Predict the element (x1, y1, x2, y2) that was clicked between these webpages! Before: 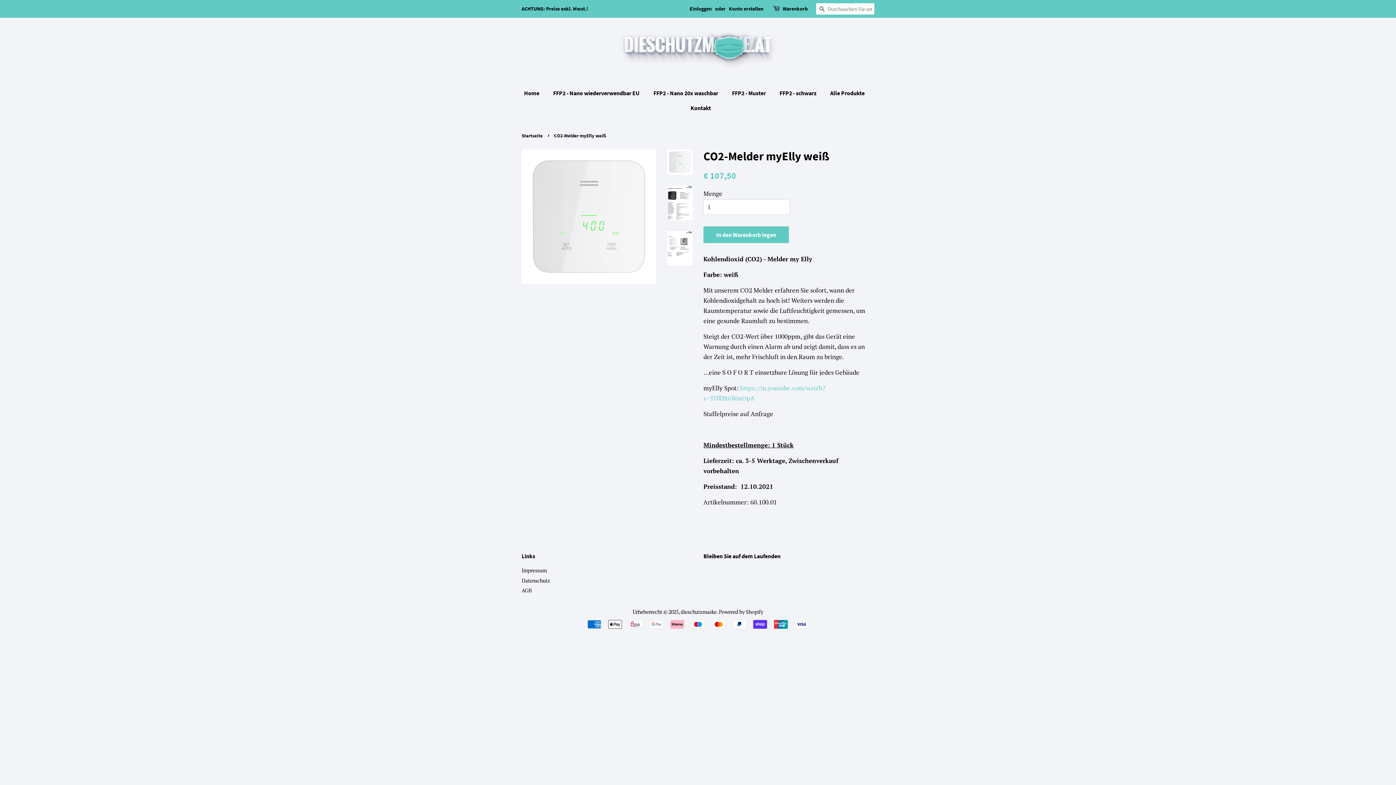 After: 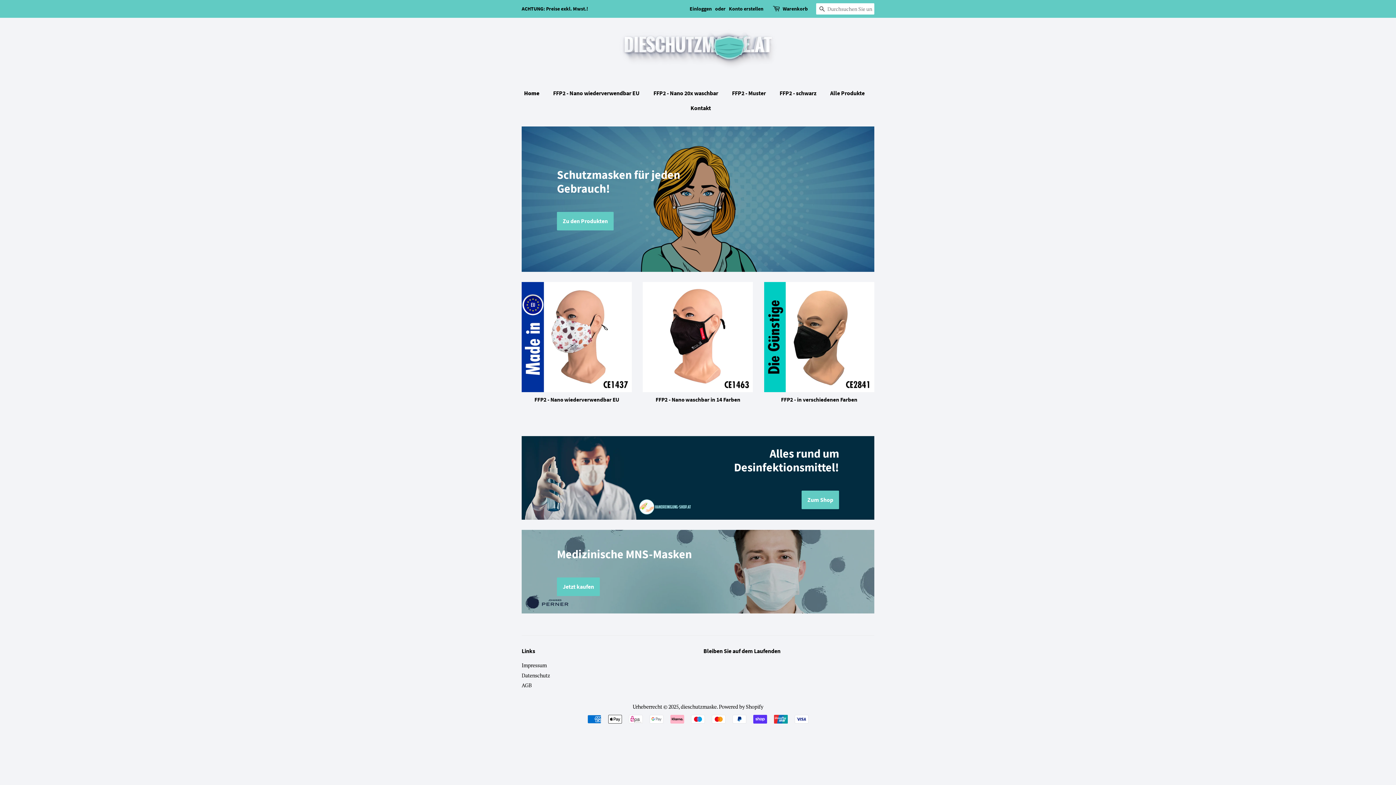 Action: label: Startseite bbox: (521, 132, 544, 138)